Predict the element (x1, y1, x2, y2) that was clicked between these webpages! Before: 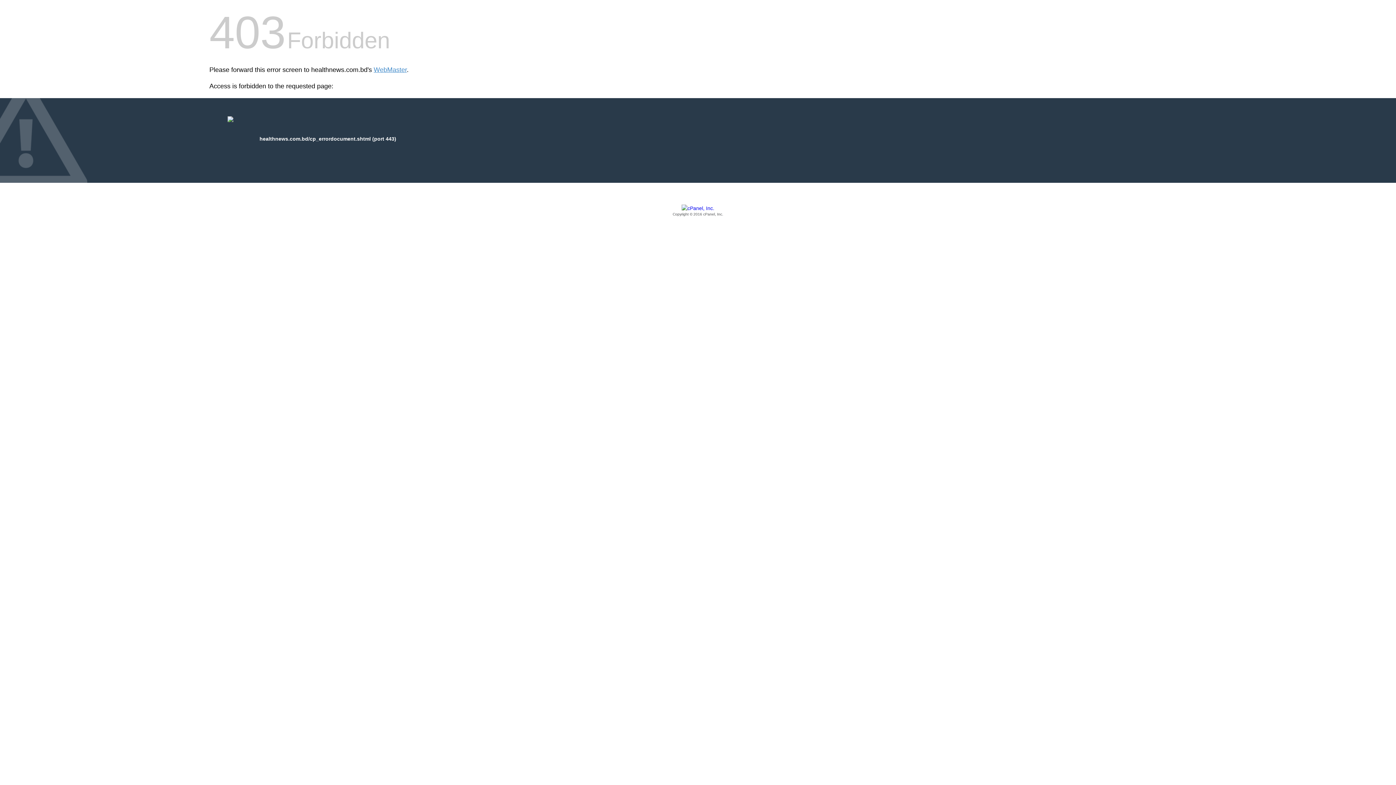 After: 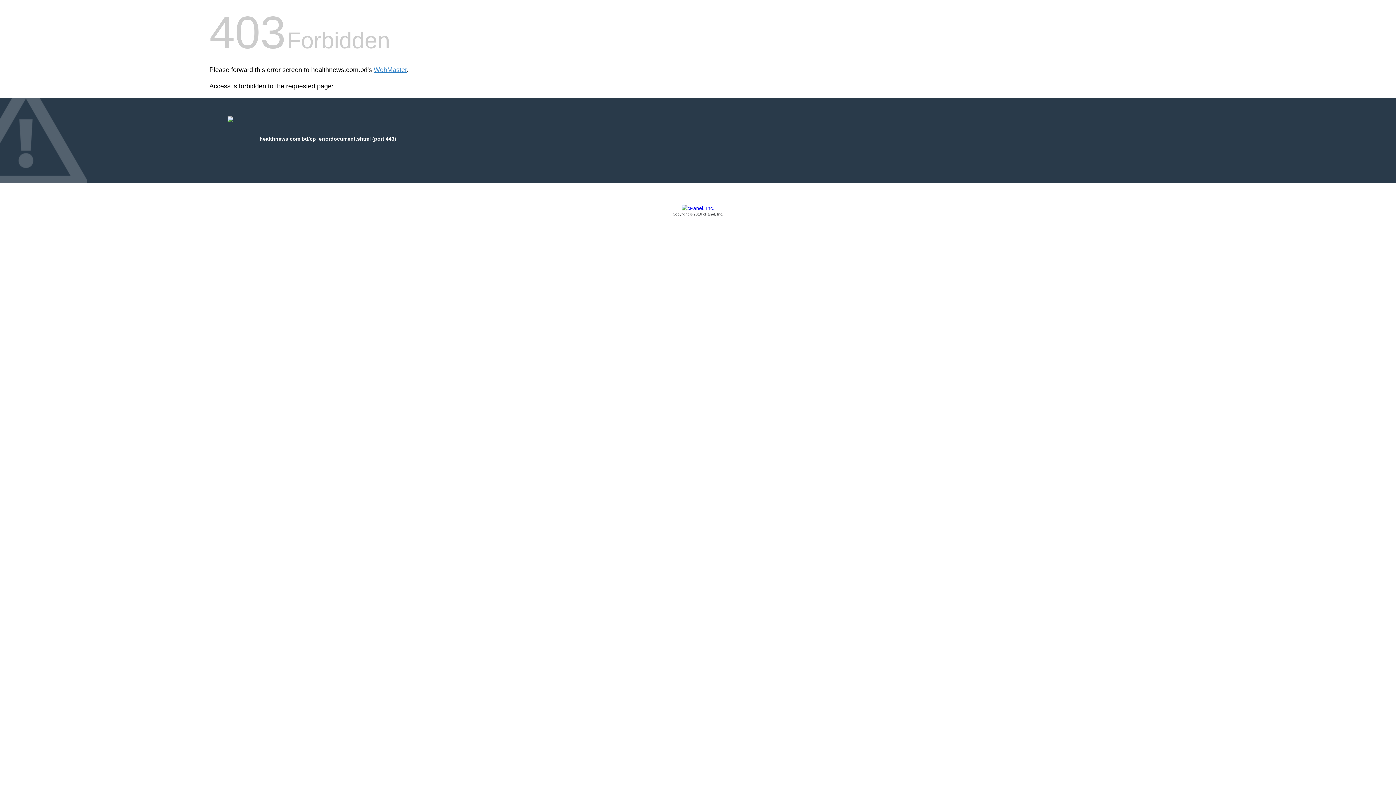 Action: label: Copyright © 2016 cPanel, Inc. bbox: (209, 205, 1186, 217)